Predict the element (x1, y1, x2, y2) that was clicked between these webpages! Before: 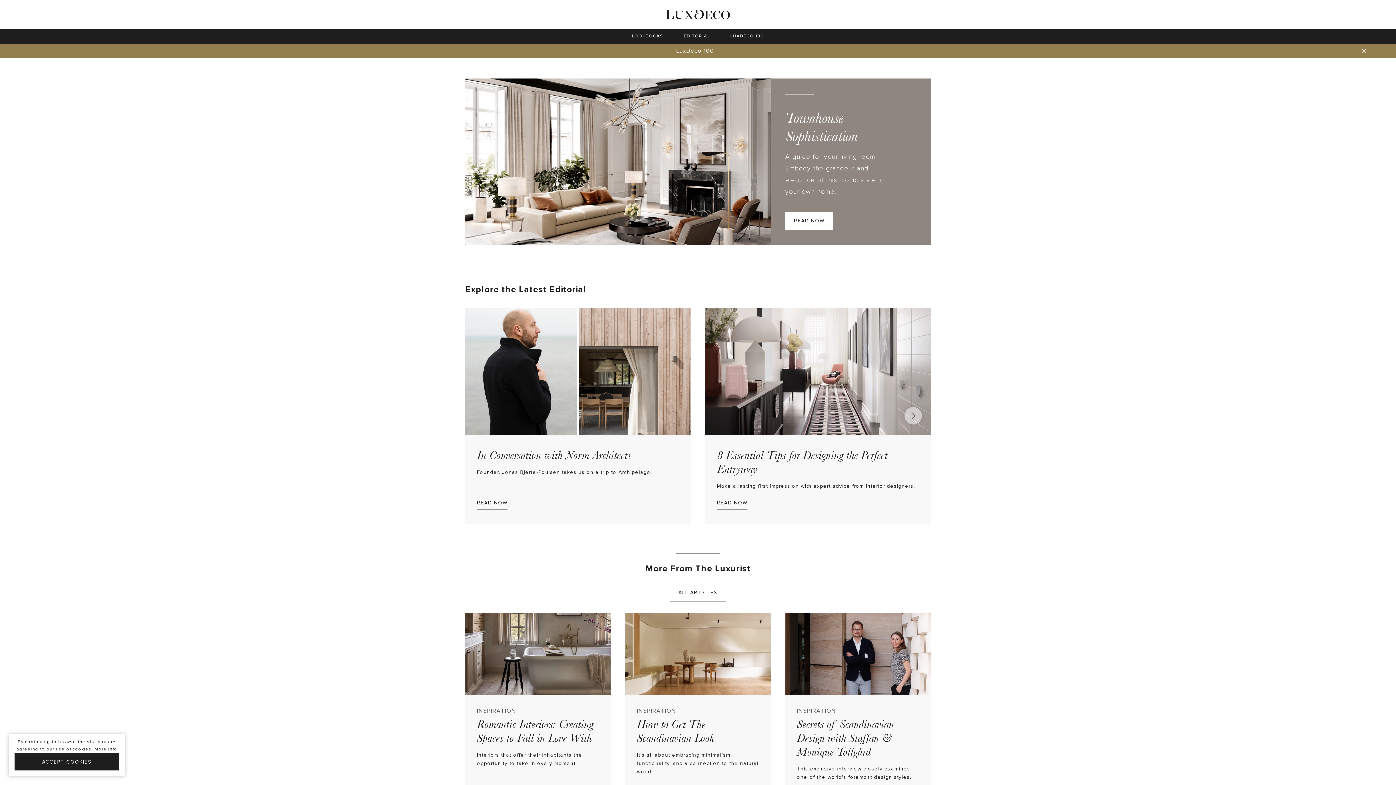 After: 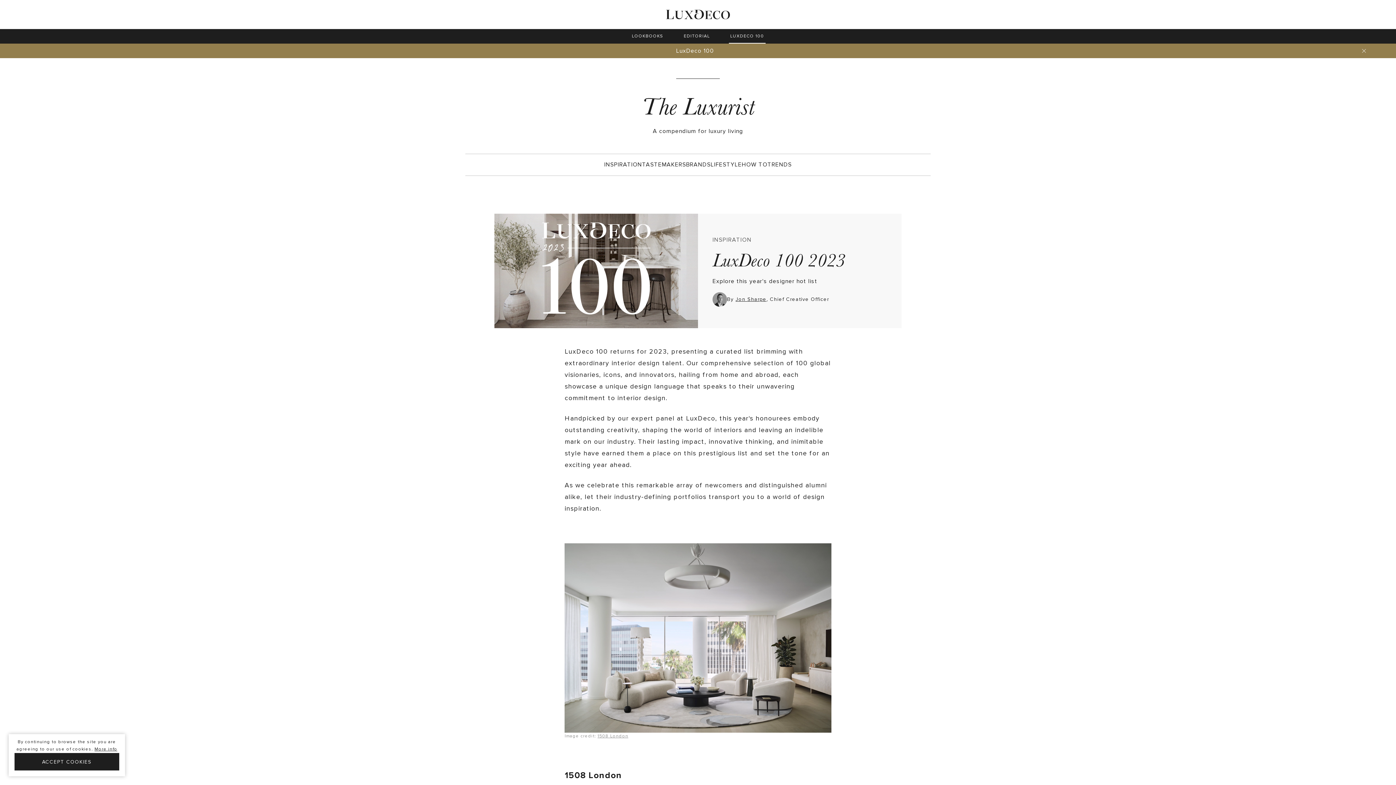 Action: bbox: (728, 29, 765, 43) label: LUXDECO 100